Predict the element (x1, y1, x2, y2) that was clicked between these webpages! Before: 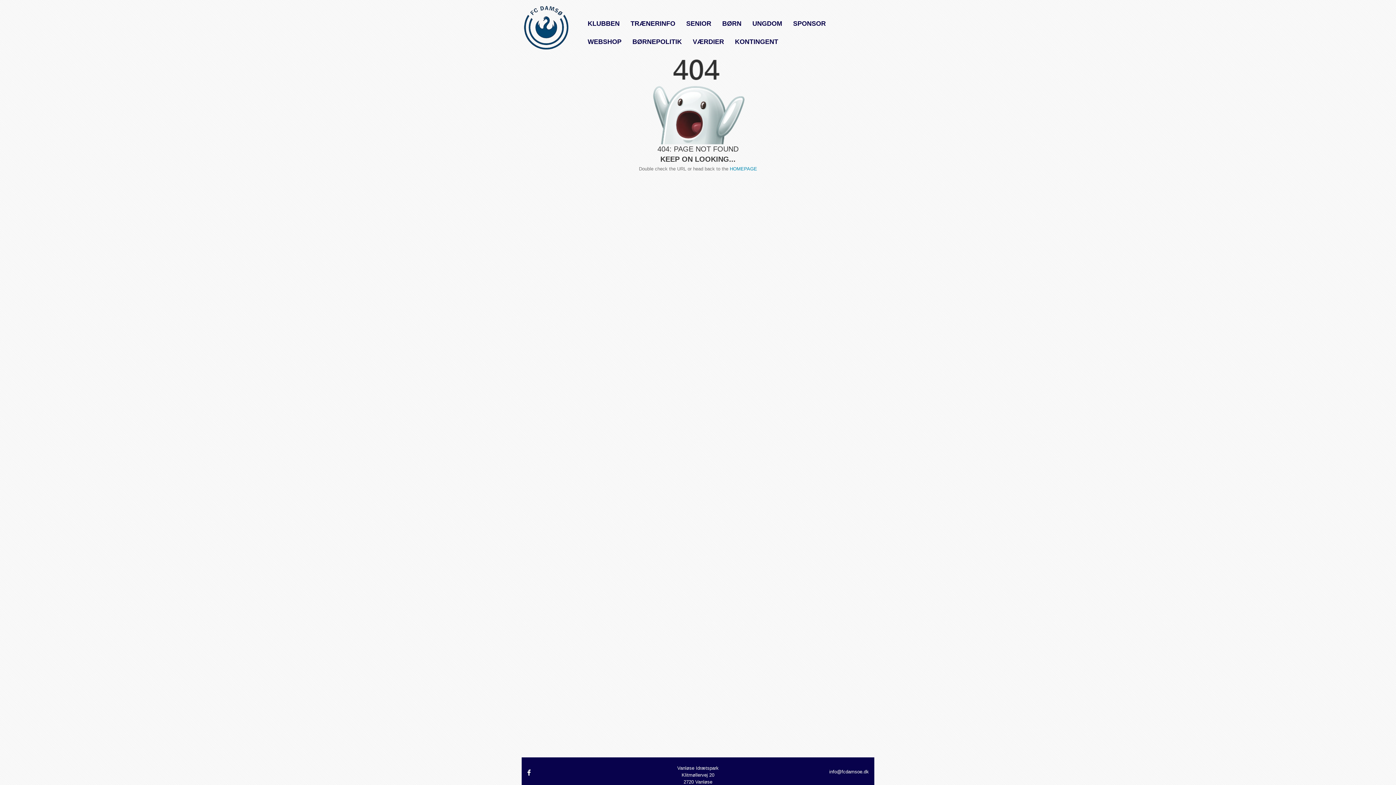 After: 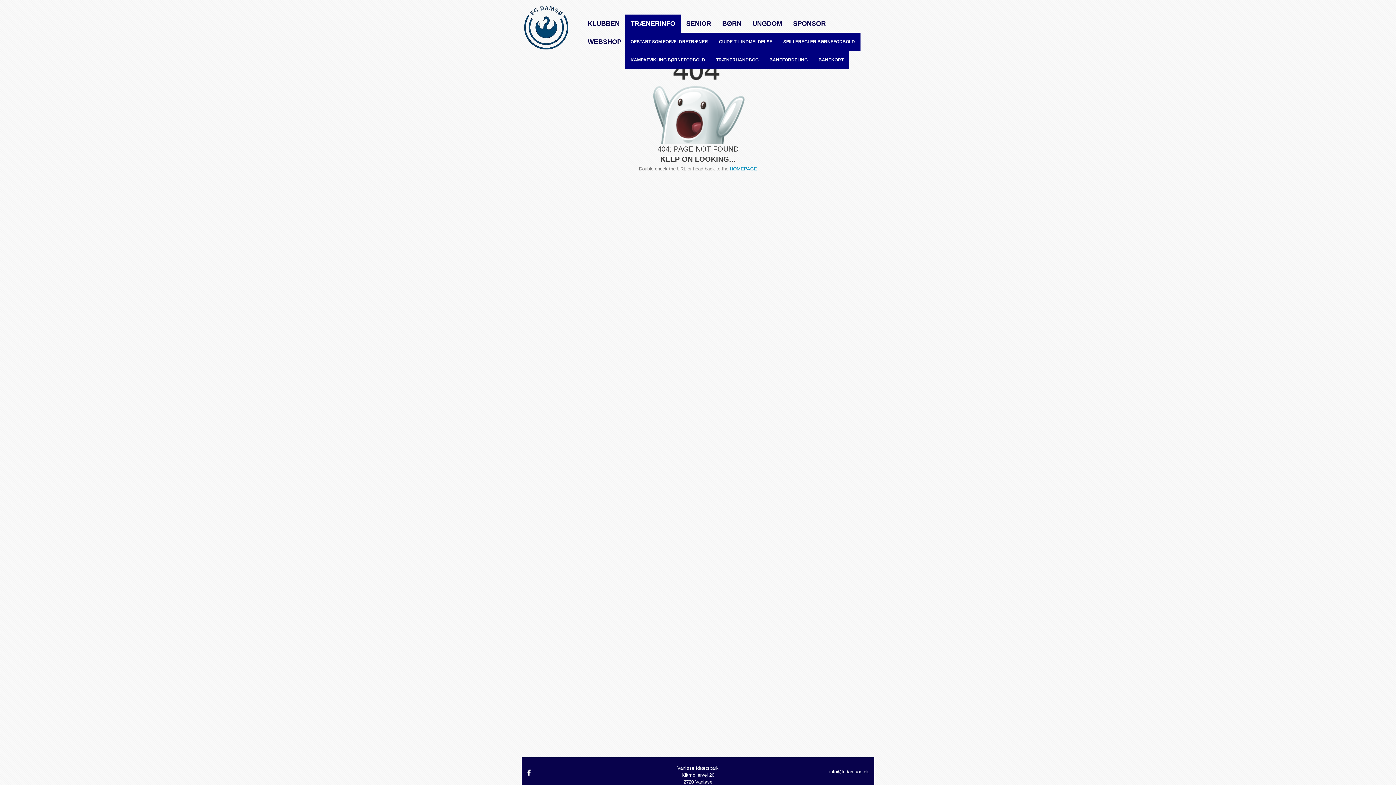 Action: bbox: (625, 14, 680, 32) label: TRÆNERINFO